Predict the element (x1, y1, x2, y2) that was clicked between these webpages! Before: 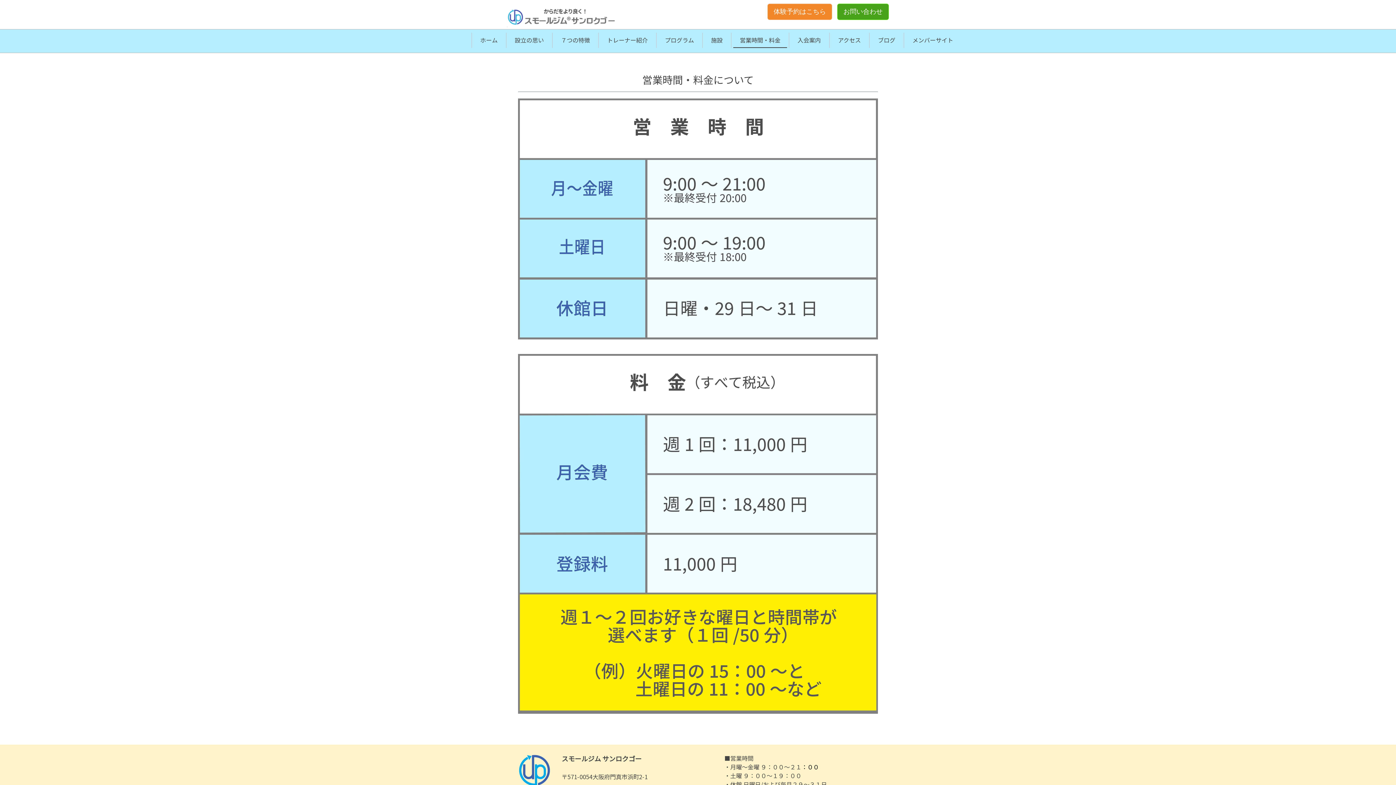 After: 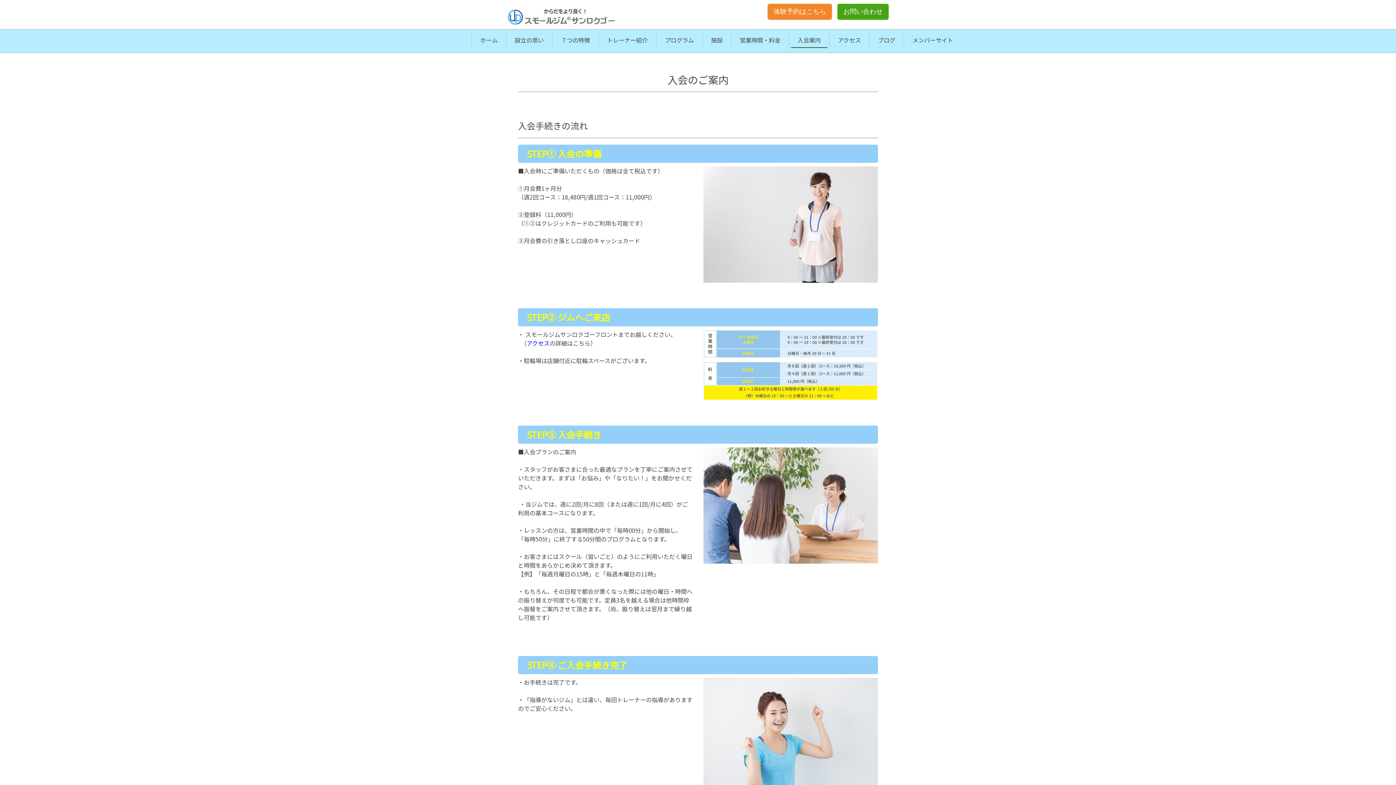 Action: label: 入会案内 bbox: (791, 32, 827, 48)